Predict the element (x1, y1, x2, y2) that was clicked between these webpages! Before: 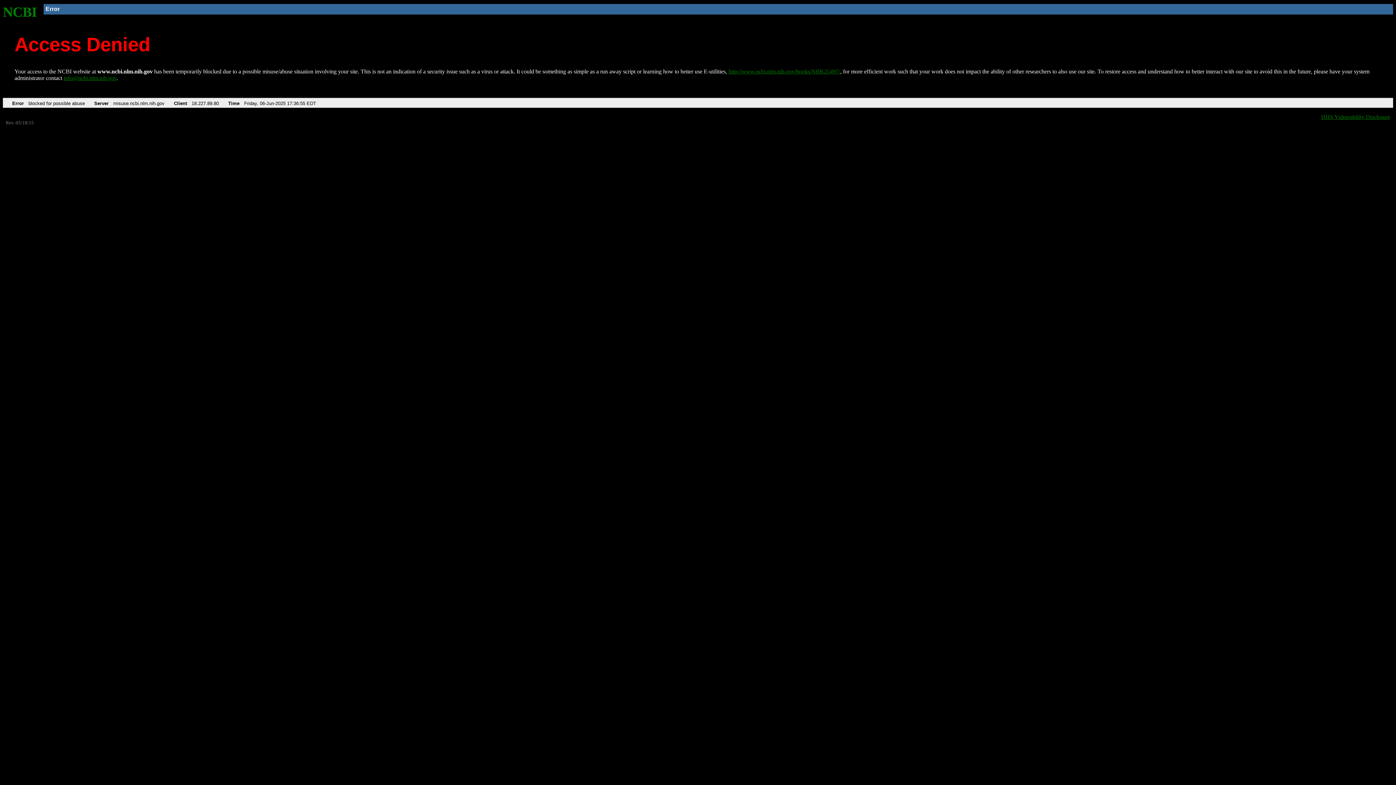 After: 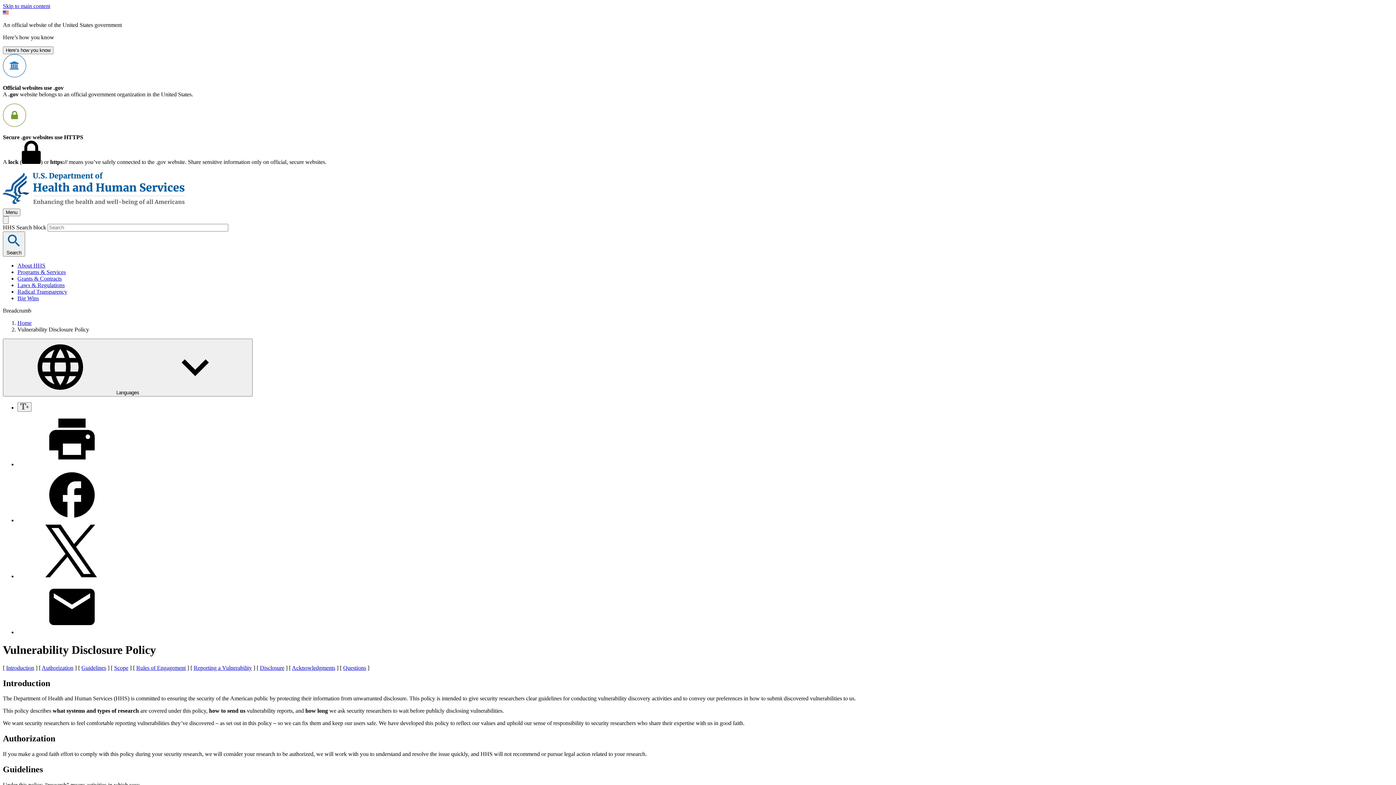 Action: bbox: (1321, 113, 1390, 119) label: HHS Vulnerability Disclosure